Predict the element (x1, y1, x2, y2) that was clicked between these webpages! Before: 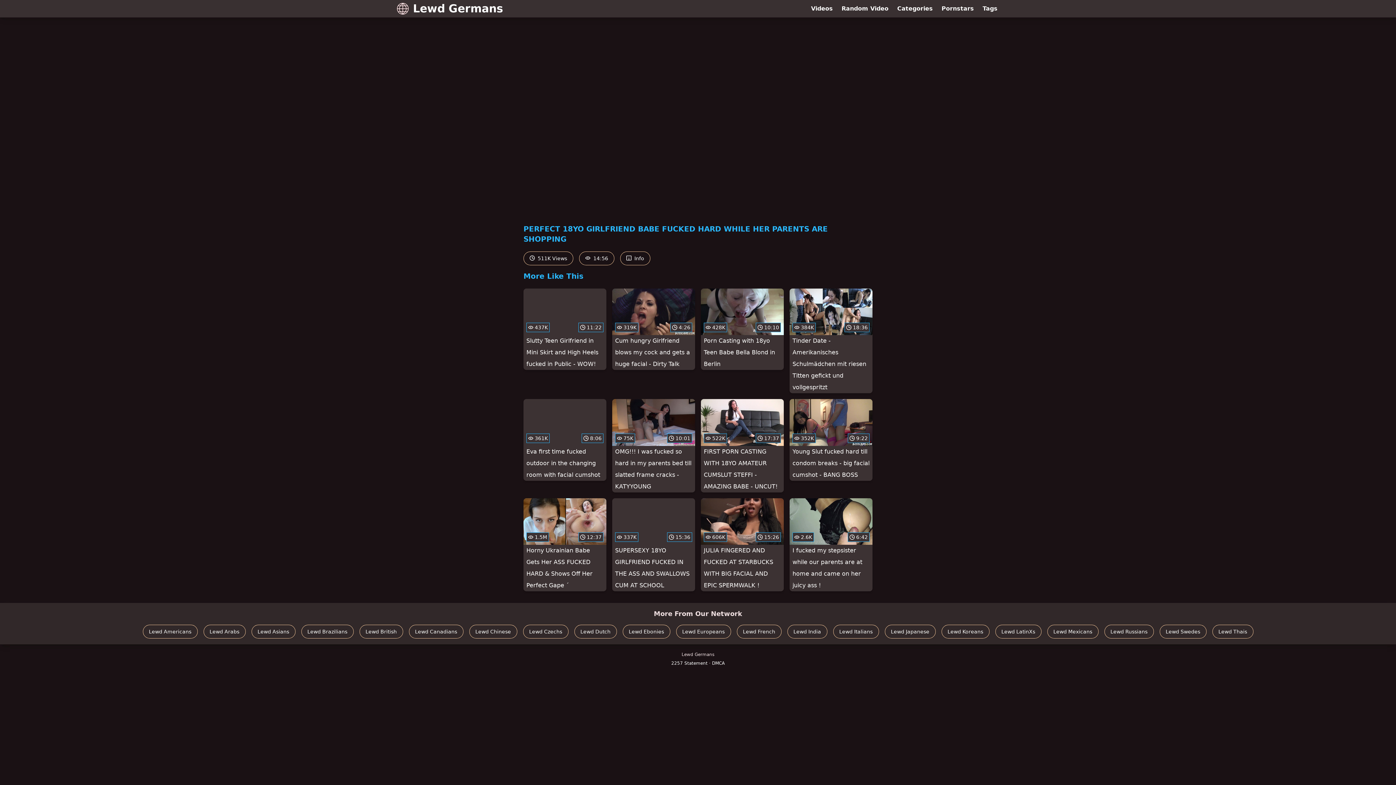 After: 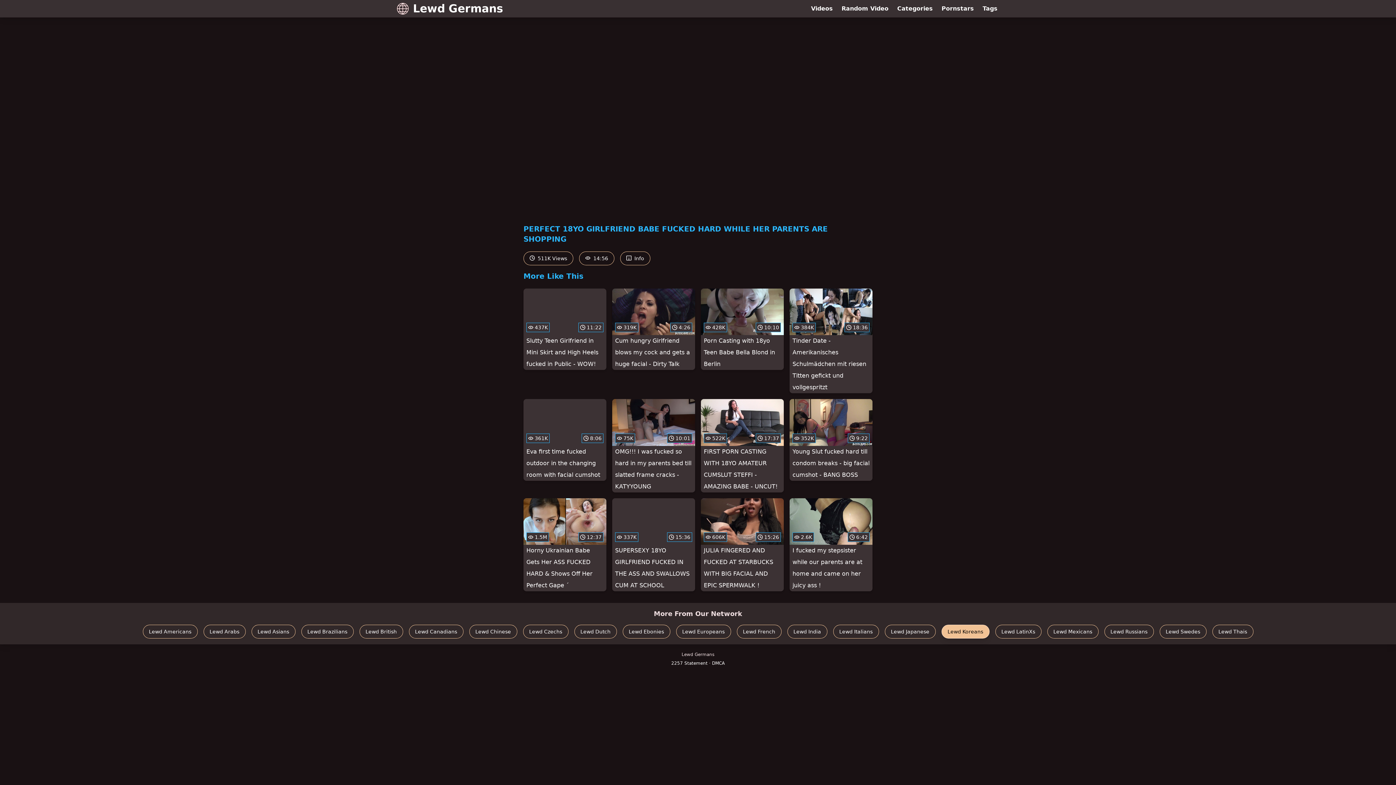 Action: bbox: (941, 625, 989, 638) label: Lewd Koreans